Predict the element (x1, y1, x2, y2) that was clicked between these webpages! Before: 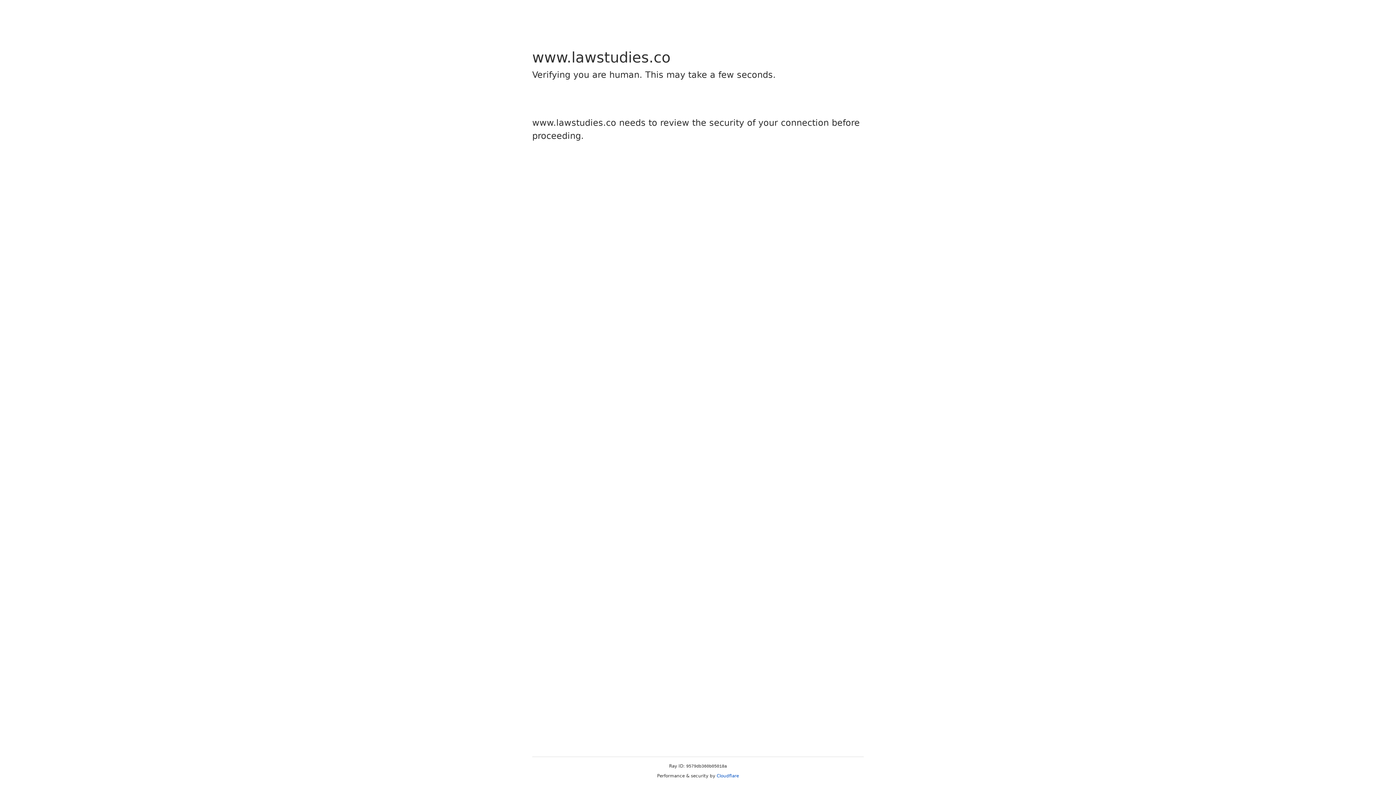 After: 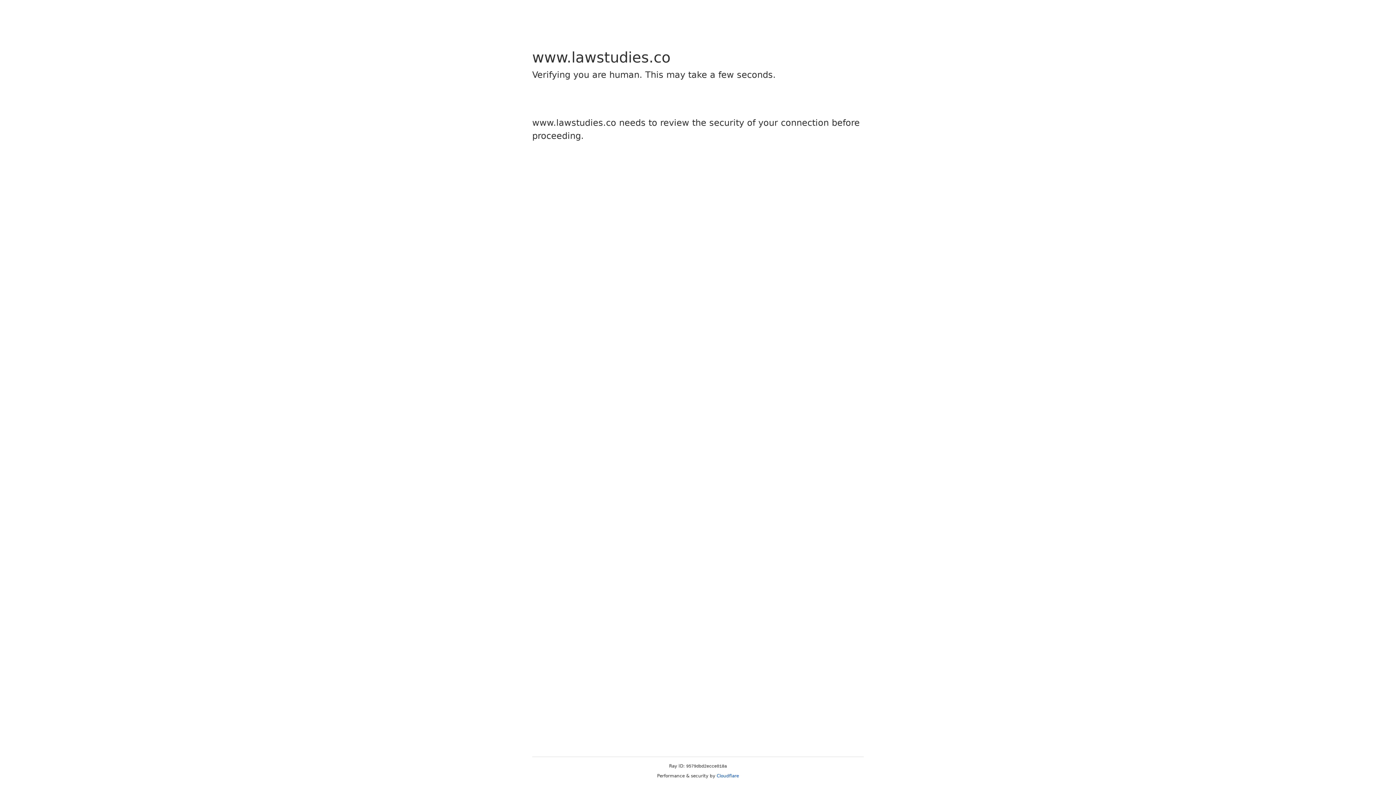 Action: bbox: (716, 773, 739, 778) label: Cloudflare